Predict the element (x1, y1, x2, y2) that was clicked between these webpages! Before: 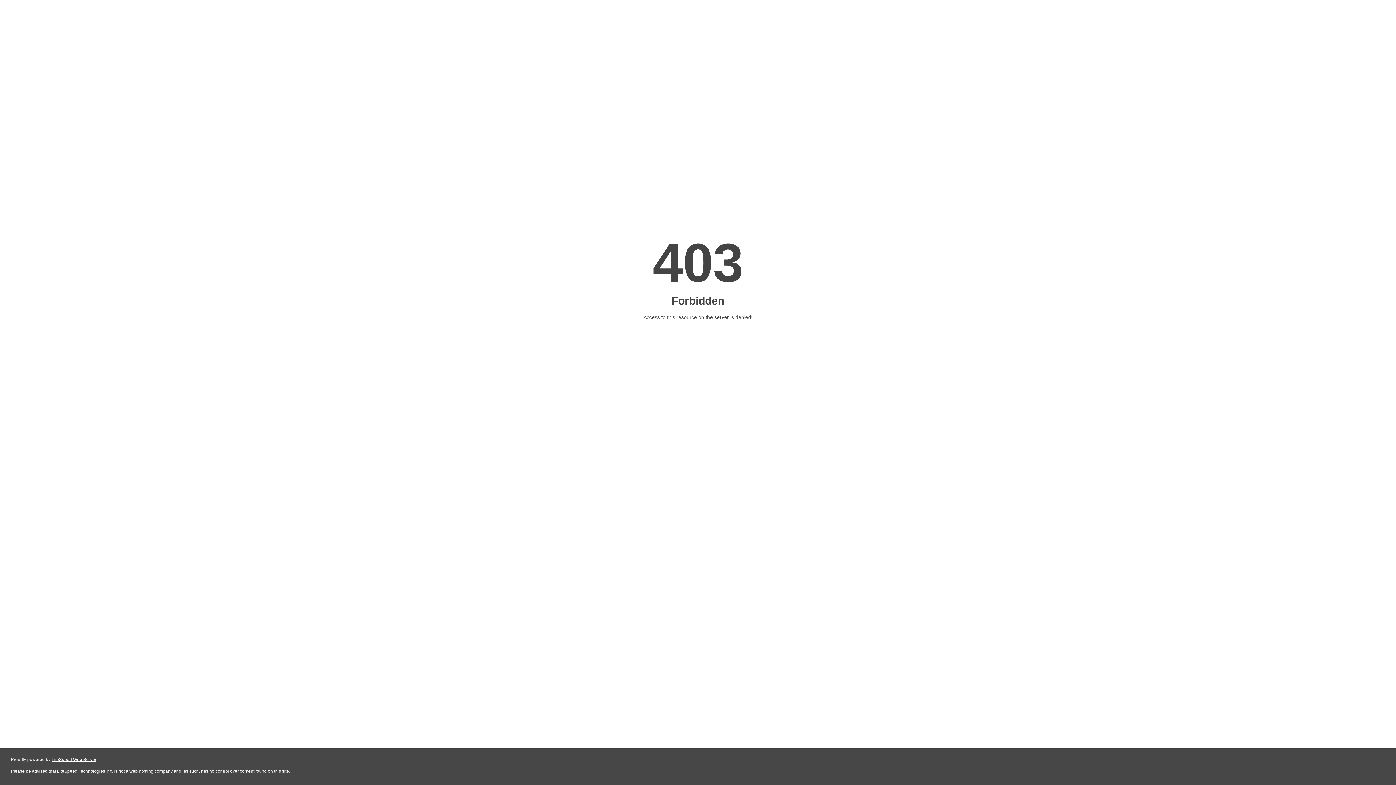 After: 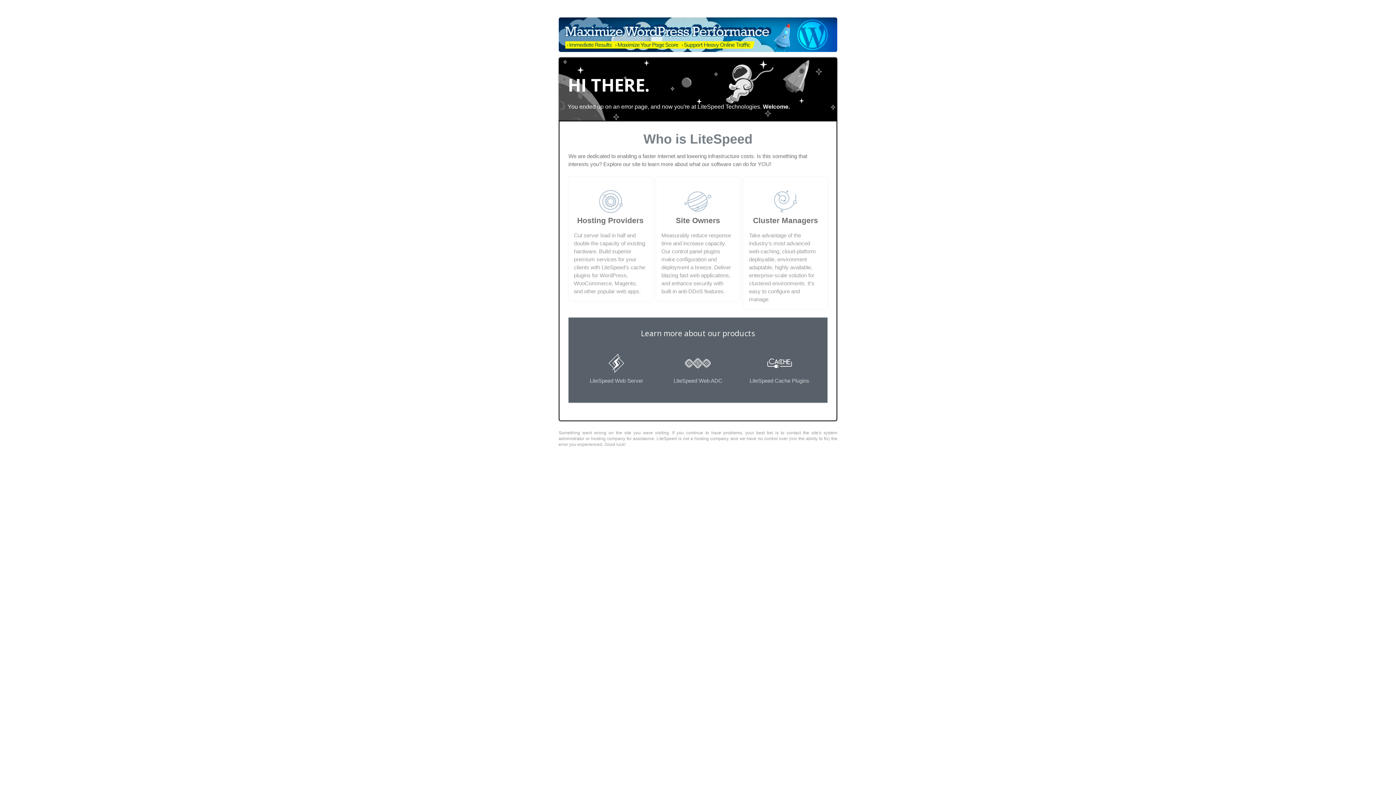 Action: label: LiteSpeed Web Server bbox: (51, 757, 96, 762)